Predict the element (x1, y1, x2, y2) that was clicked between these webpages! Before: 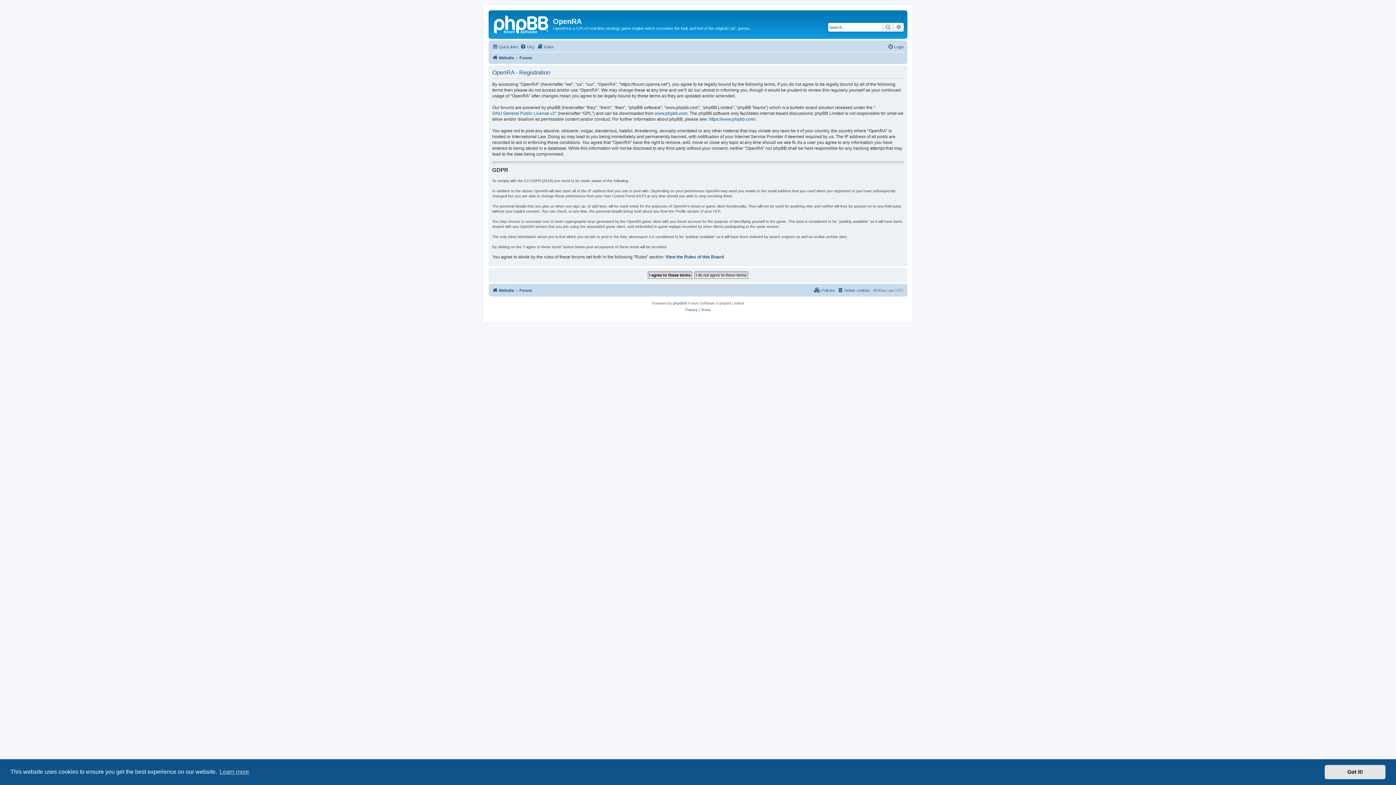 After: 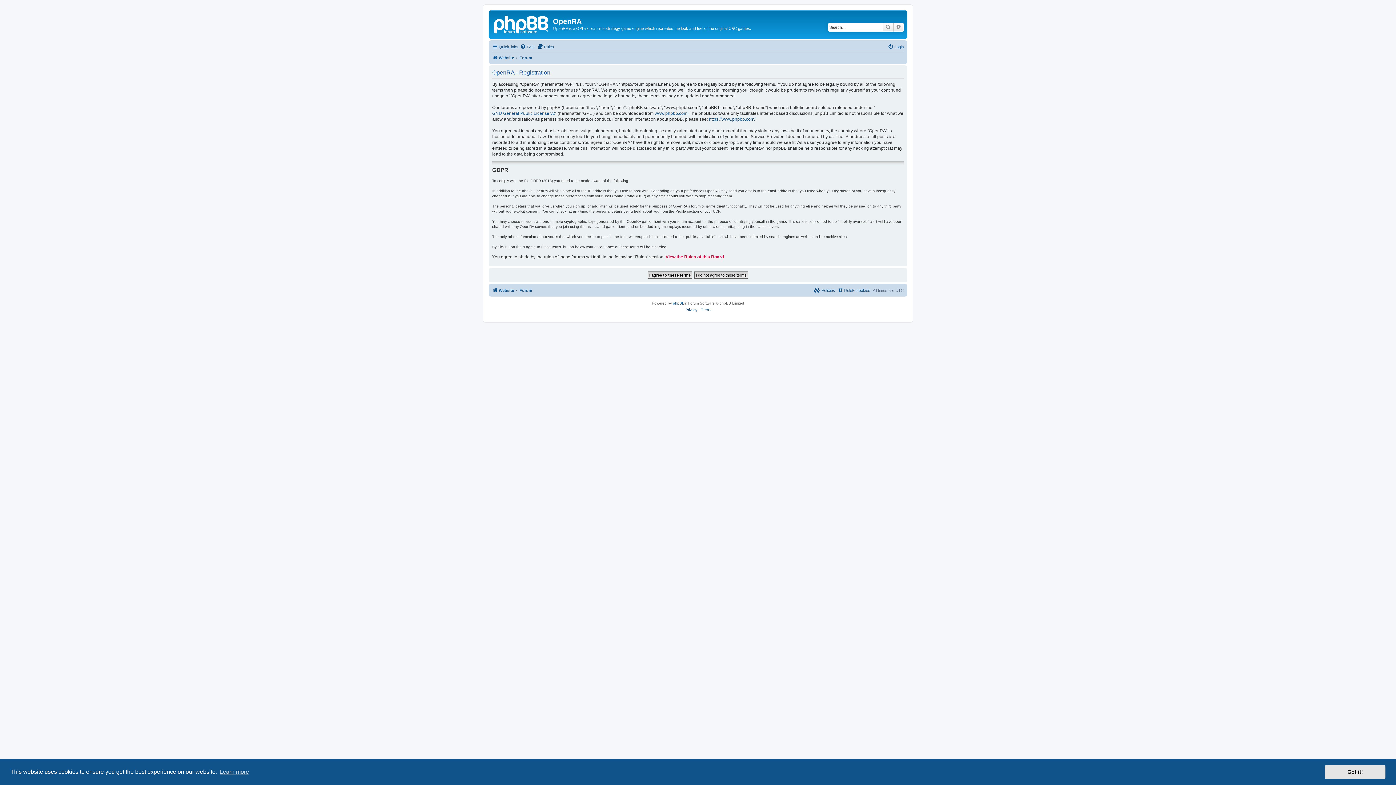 Action: bbox: (665, 254, 724, 259) label: View the Rules of this Board